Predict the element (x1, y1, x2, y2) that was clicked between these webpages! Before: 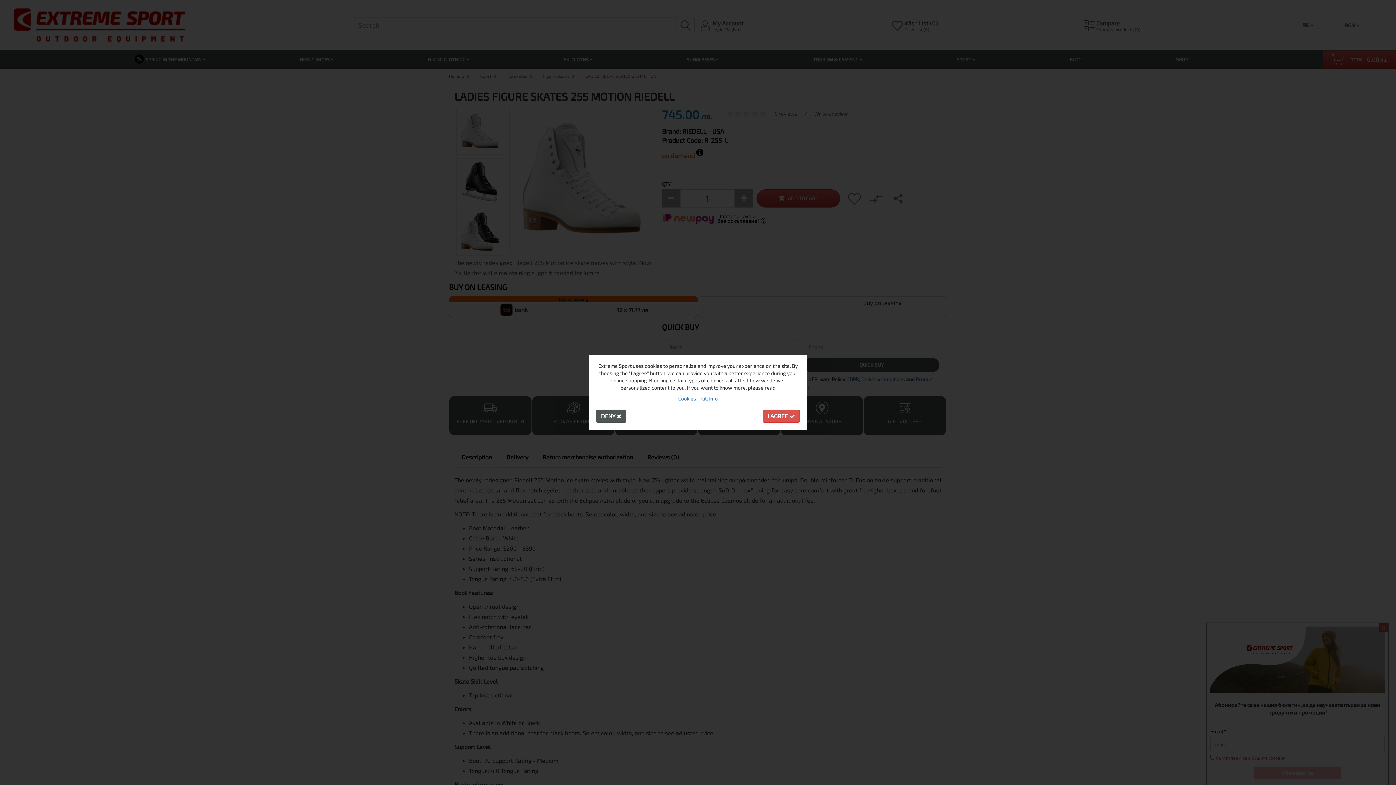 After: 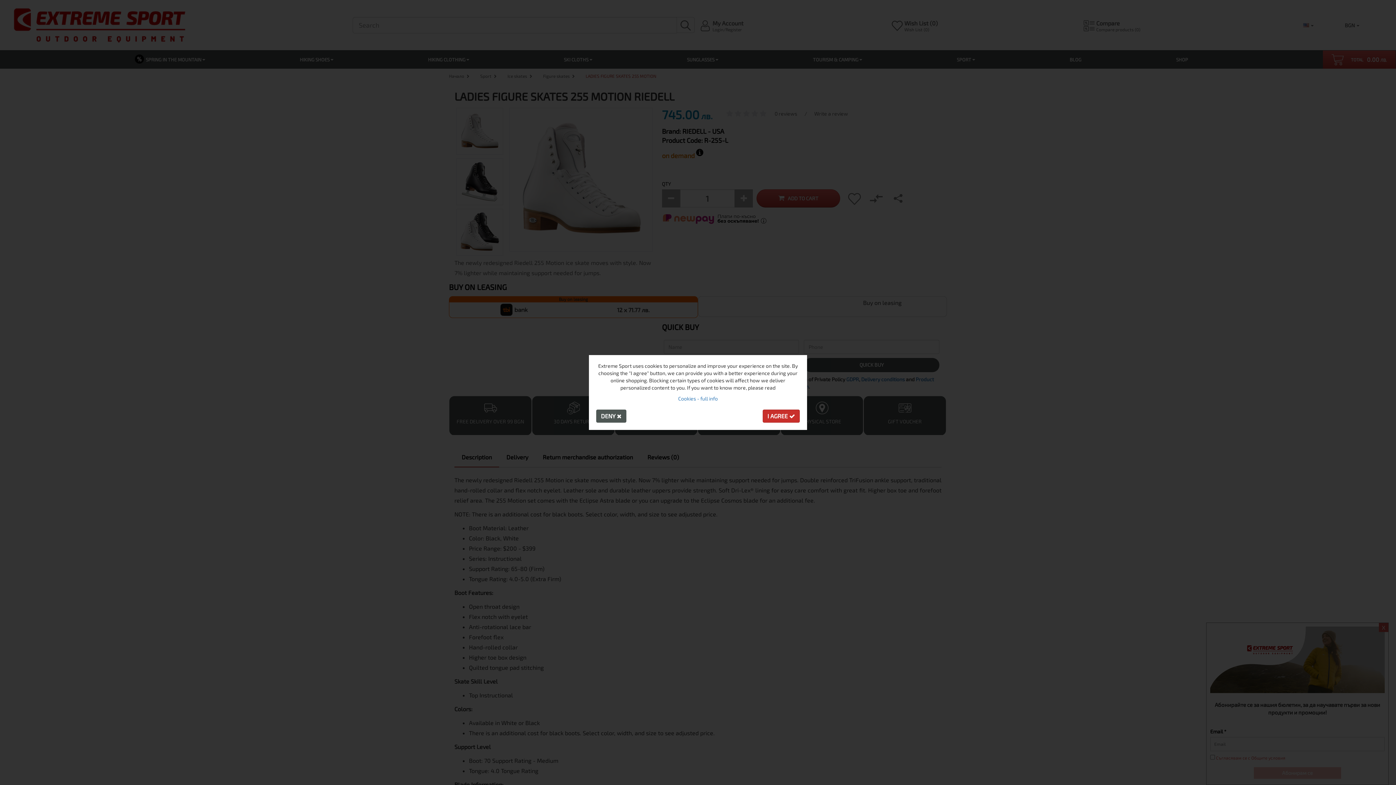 Action: bbox: (762, 409, 800, 422) label: I AGREE 